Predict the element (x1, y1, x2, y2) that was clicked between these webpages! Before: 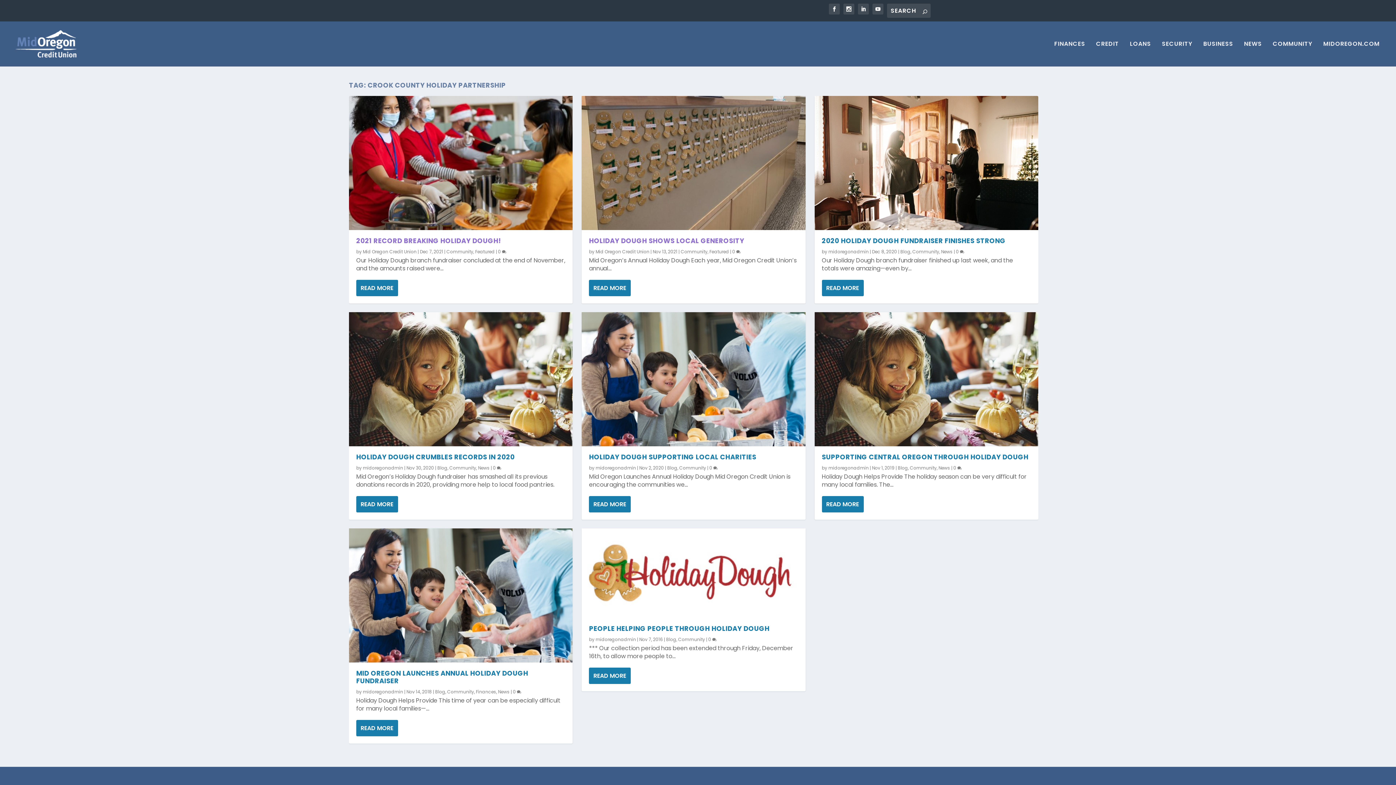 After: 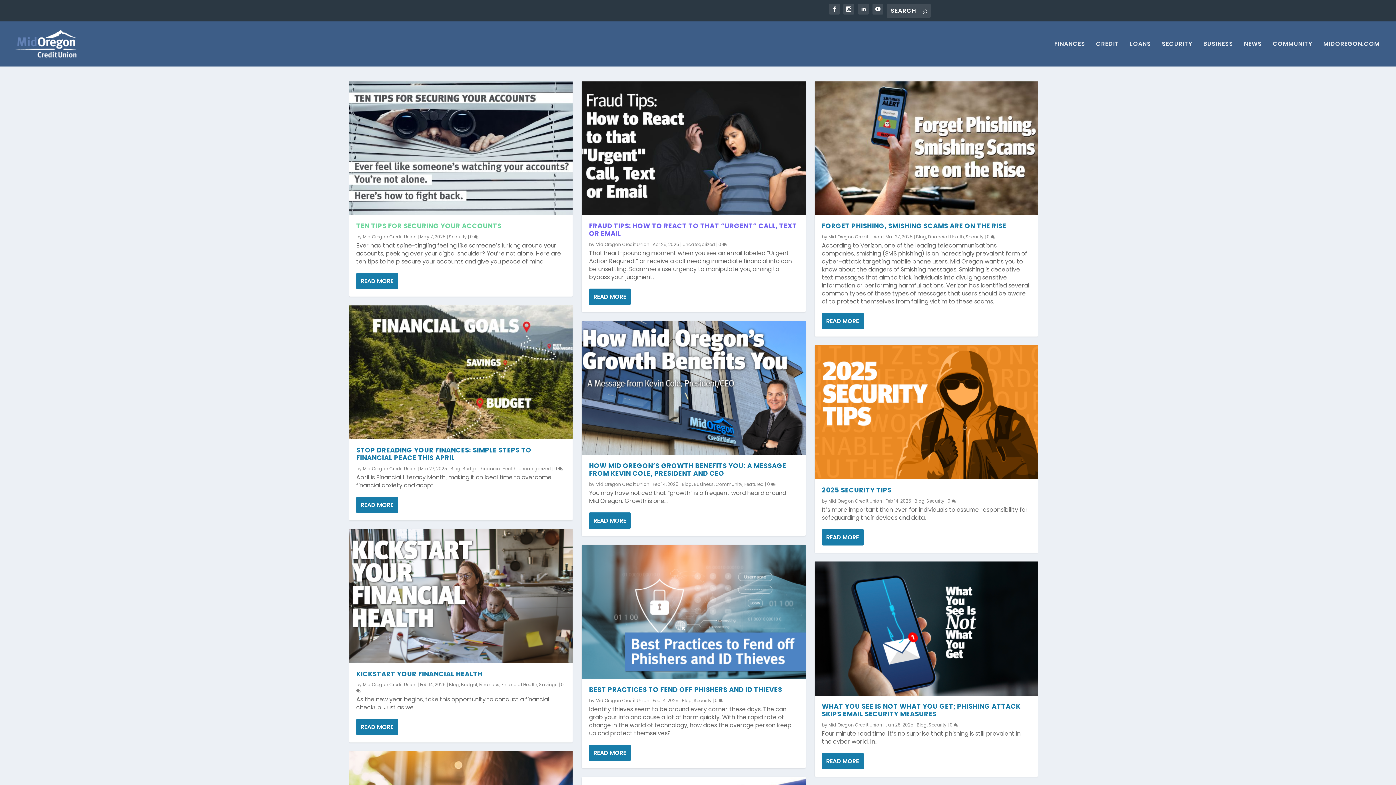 Action: label: midoregonadmin bbox: (595, 636, 636, 643)